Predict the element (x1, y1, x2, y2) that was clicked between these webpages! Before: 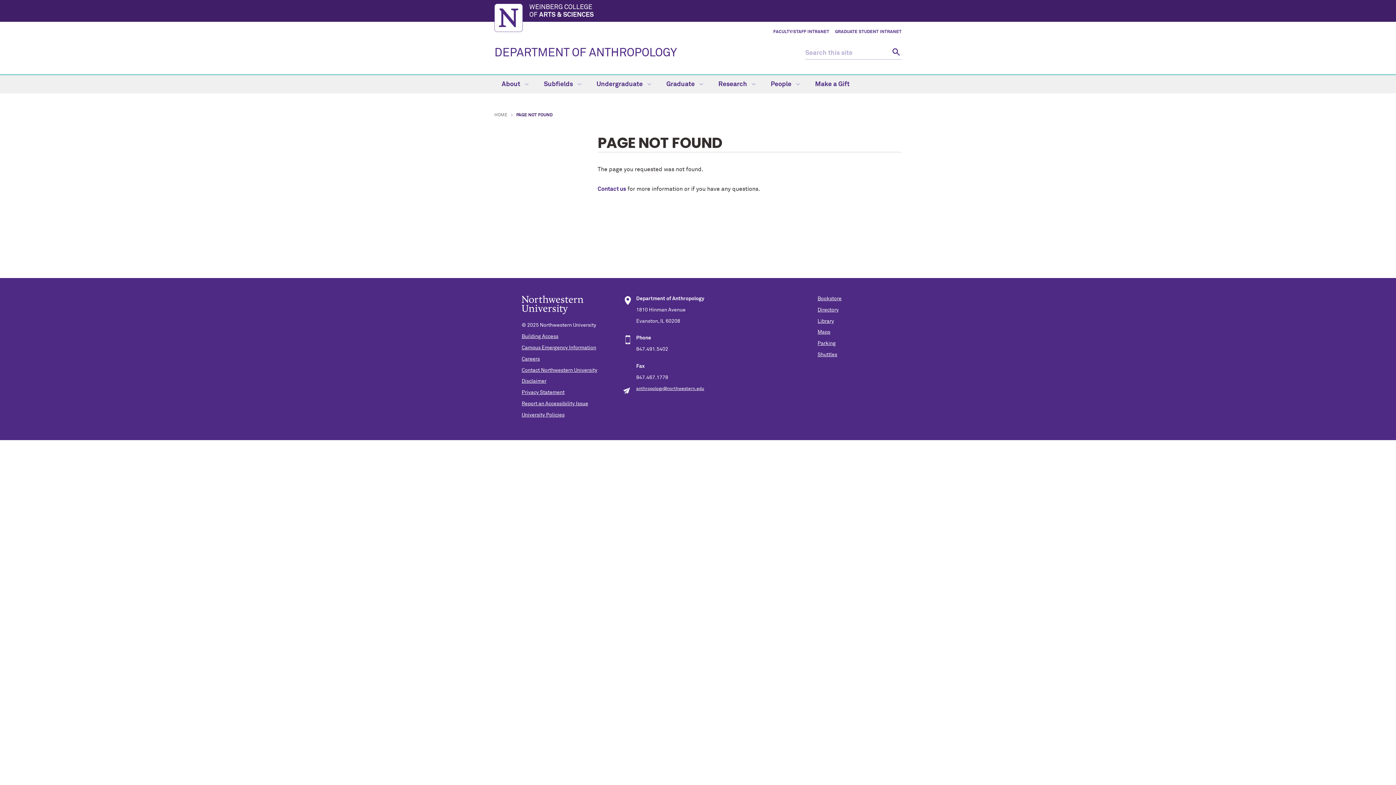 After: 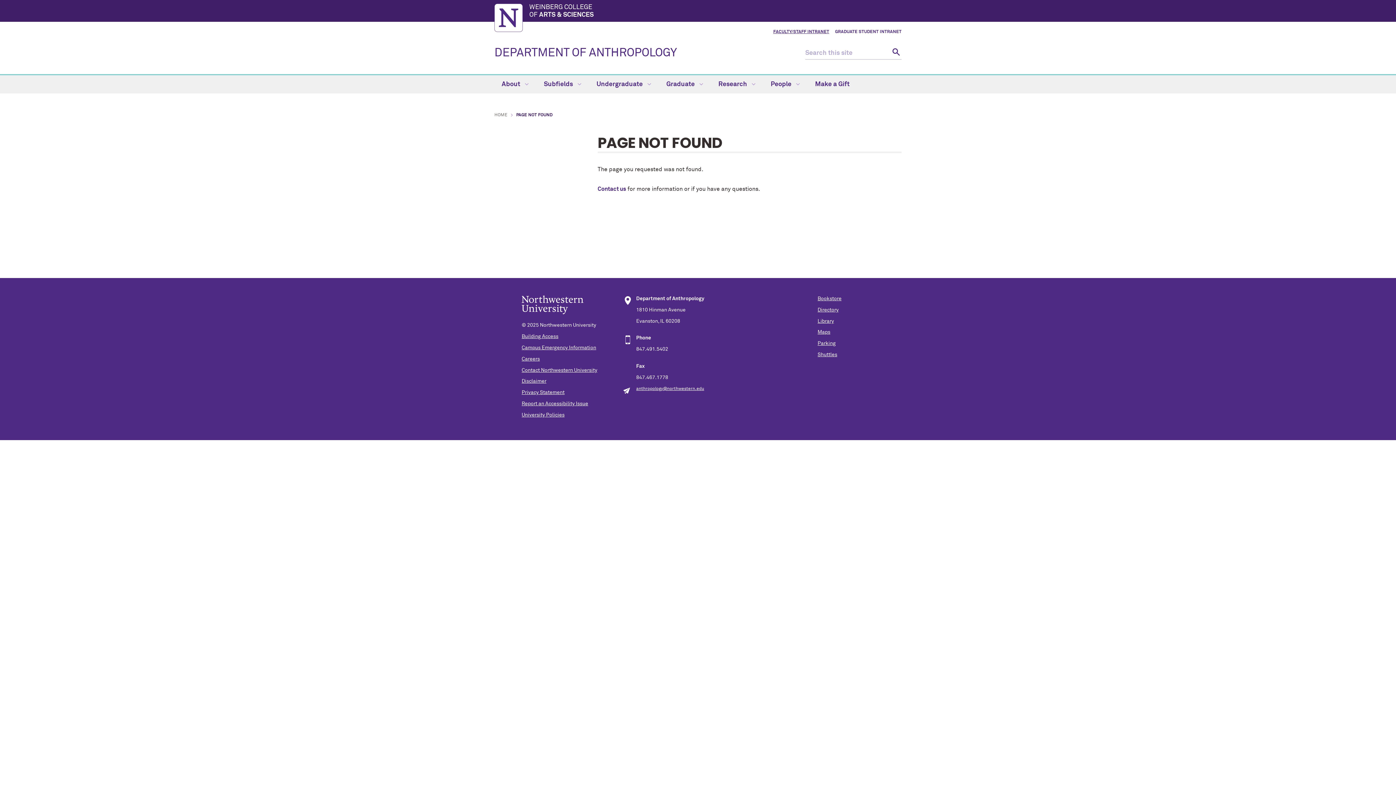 Action: label: FACULTY/STAFF INTRANET bbox: (773, 29, 829, 34)